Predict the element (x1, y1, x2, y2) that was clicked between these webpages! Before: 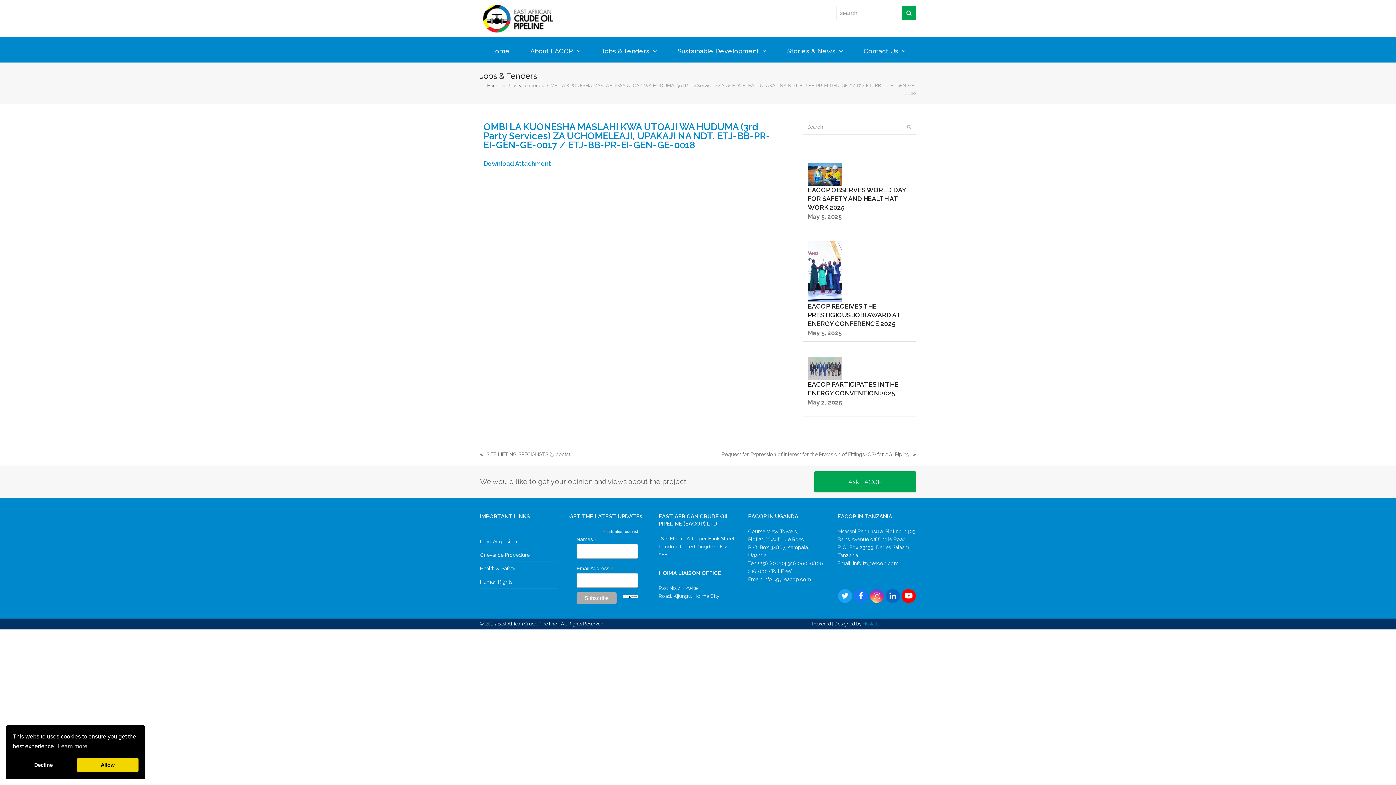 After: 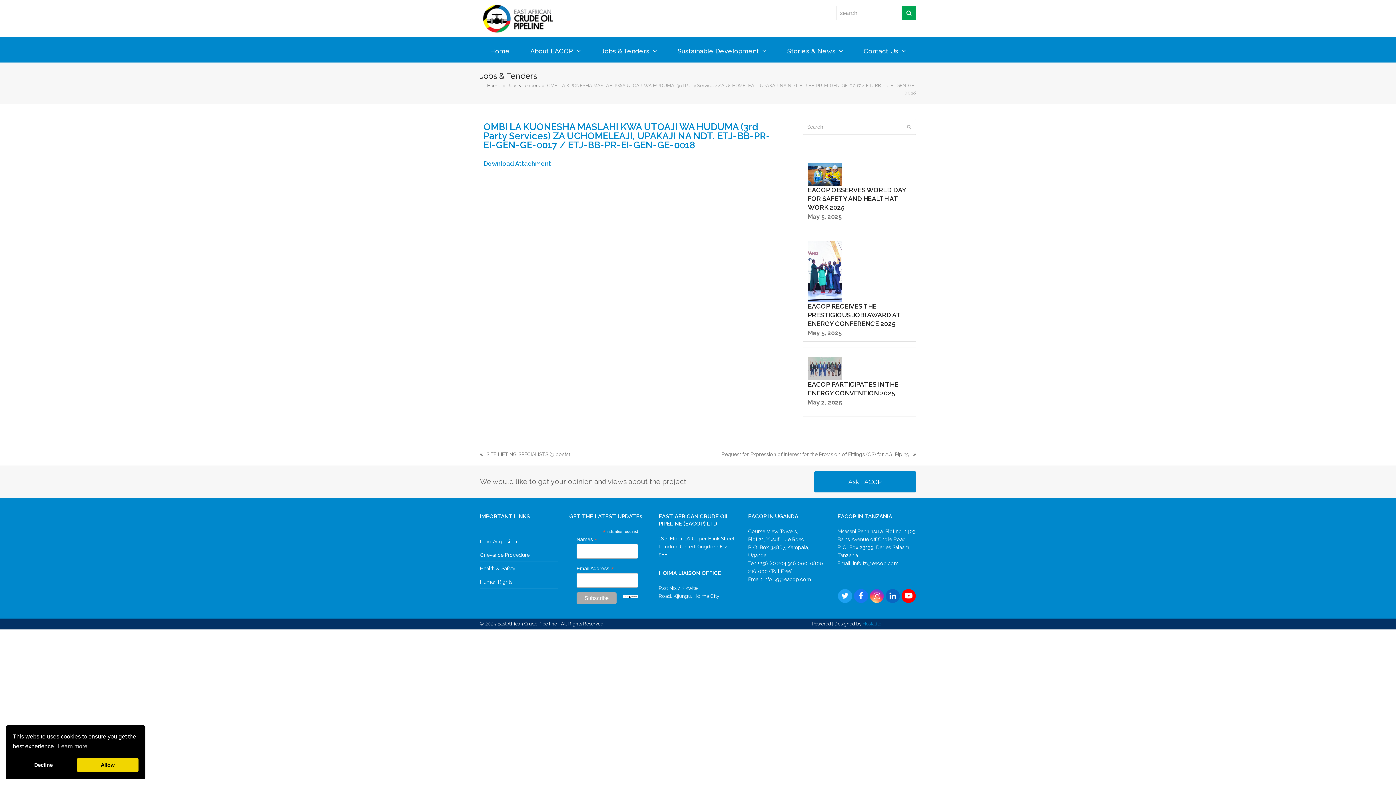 Action: label: Ask EACOP bbox: (814, 471, 916, 492)